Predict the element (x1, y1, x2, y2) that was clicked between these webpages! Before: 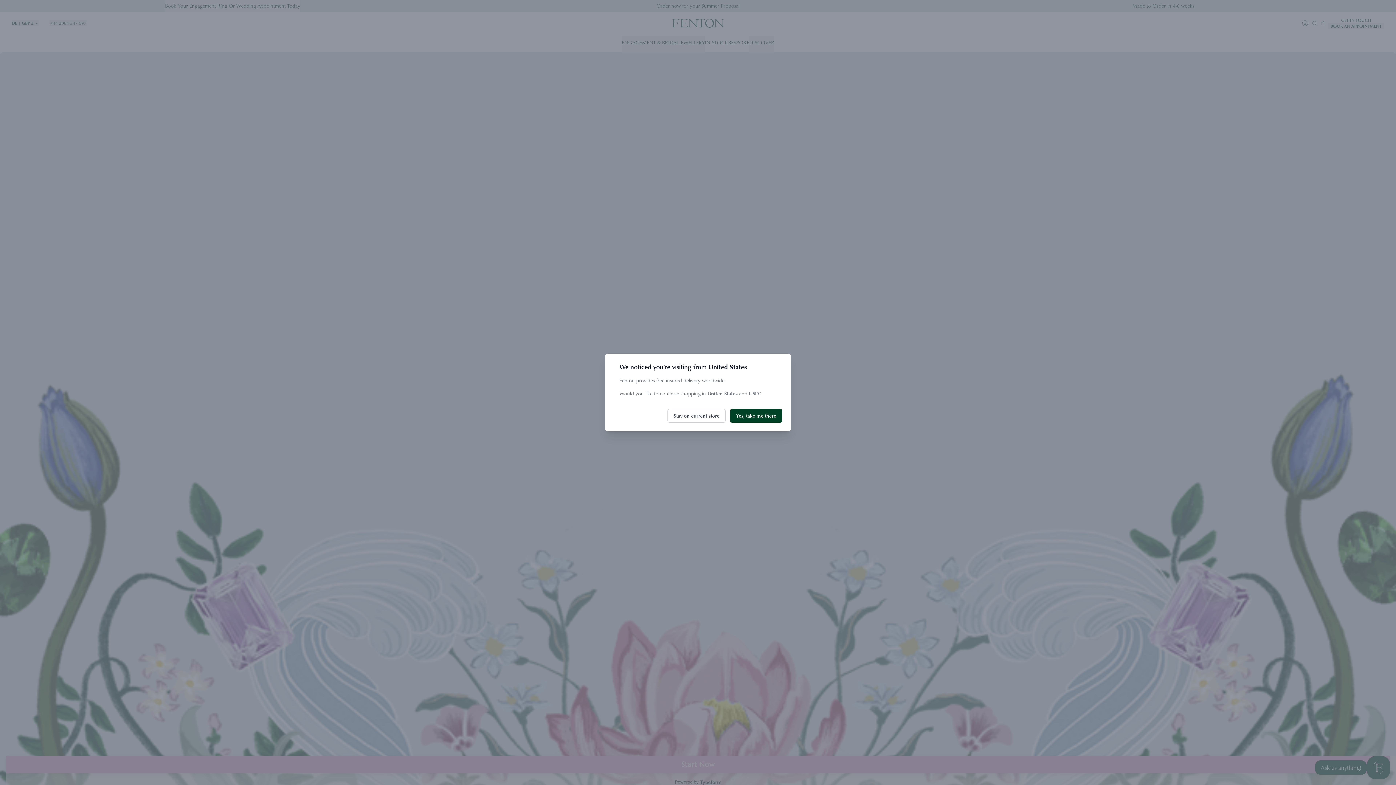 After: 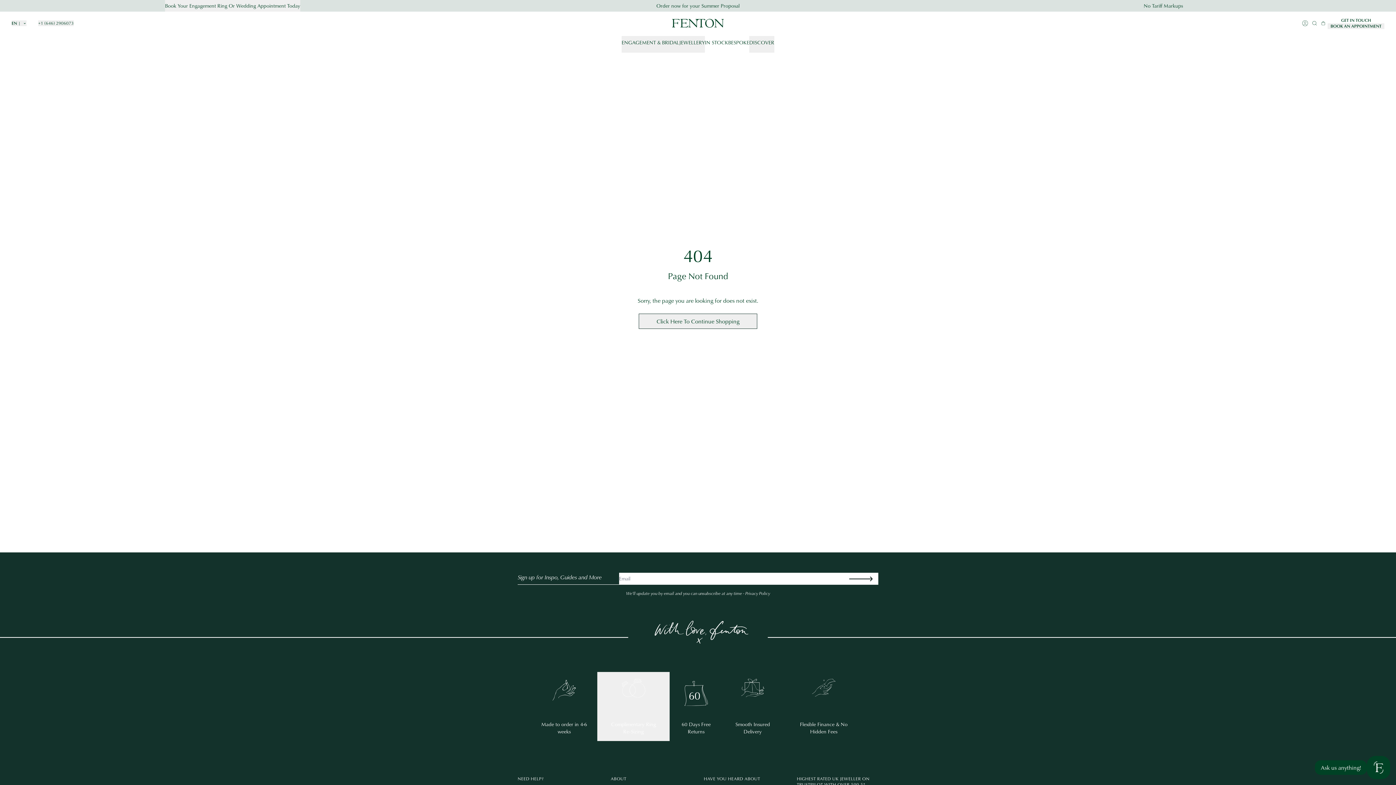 Action: bbox: (730, 409, 782, 422) label: Yes, take me there